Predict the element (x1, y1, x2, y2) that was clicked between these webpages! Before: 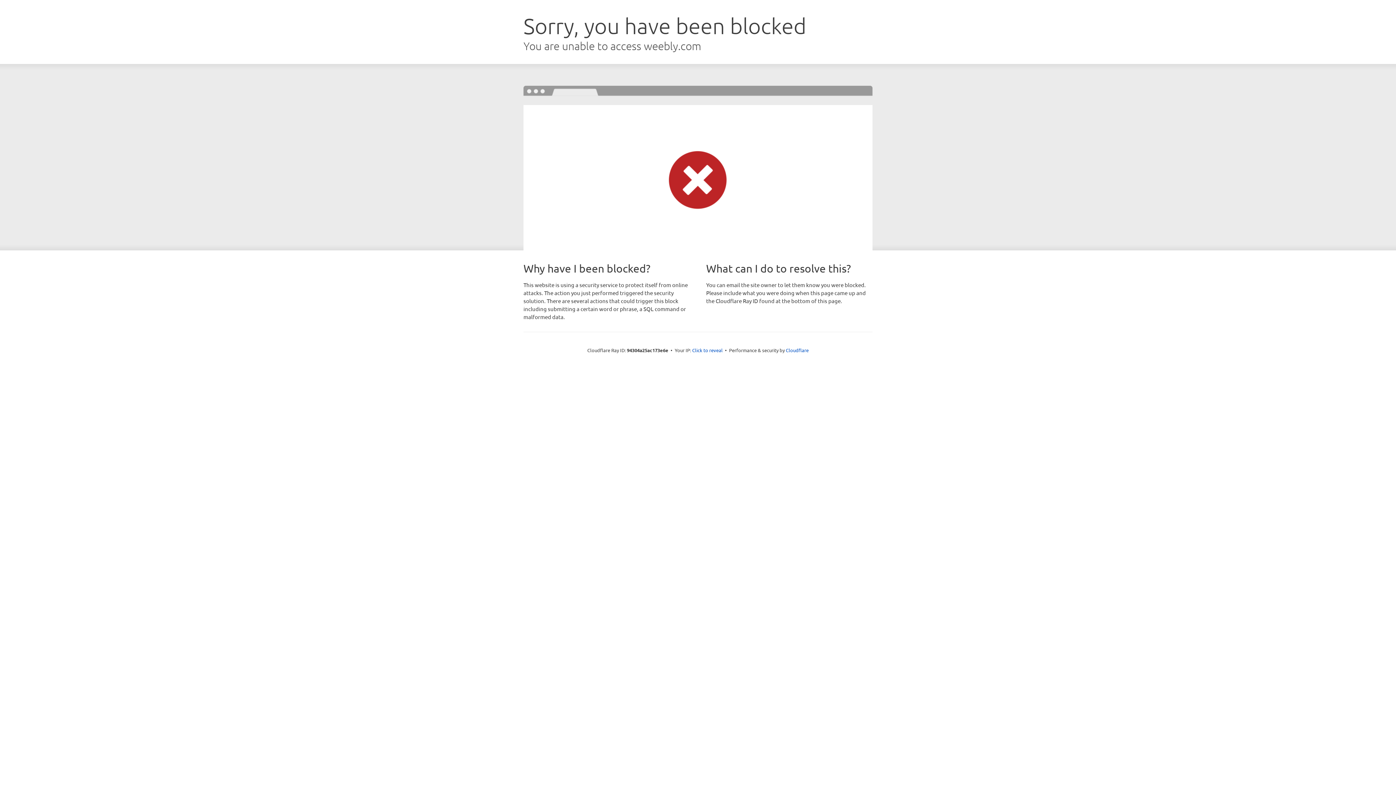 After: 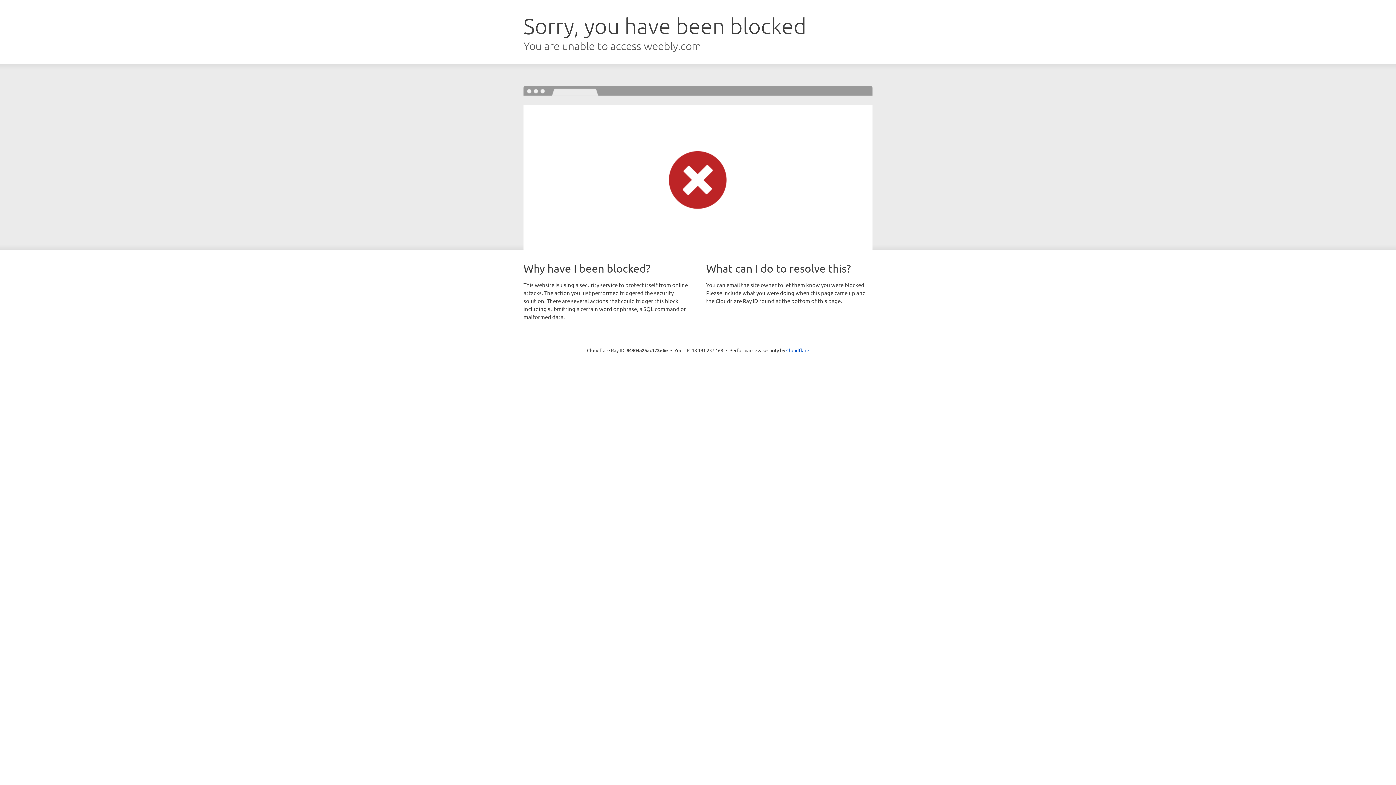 Action: label: Click to reveal bbox: (692, 346, 722, 353)